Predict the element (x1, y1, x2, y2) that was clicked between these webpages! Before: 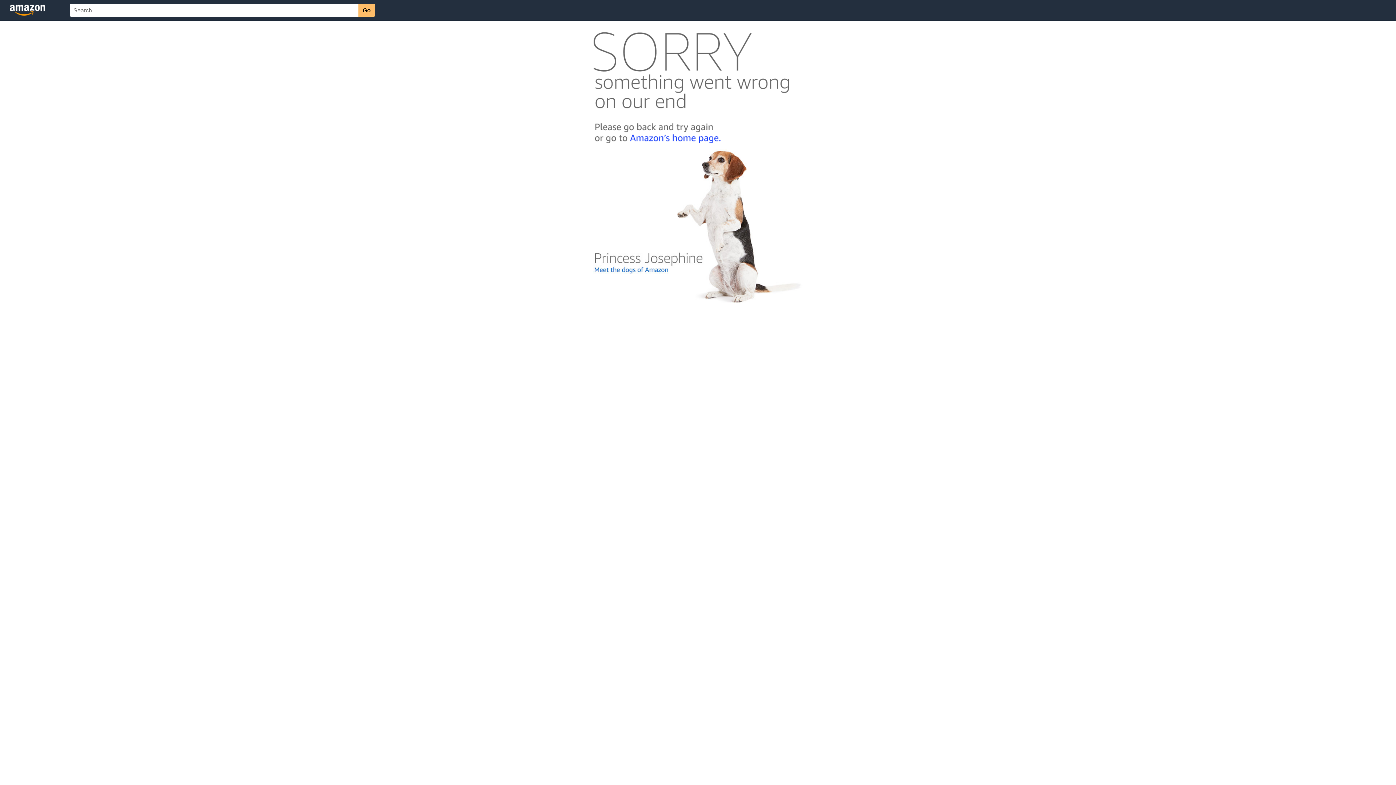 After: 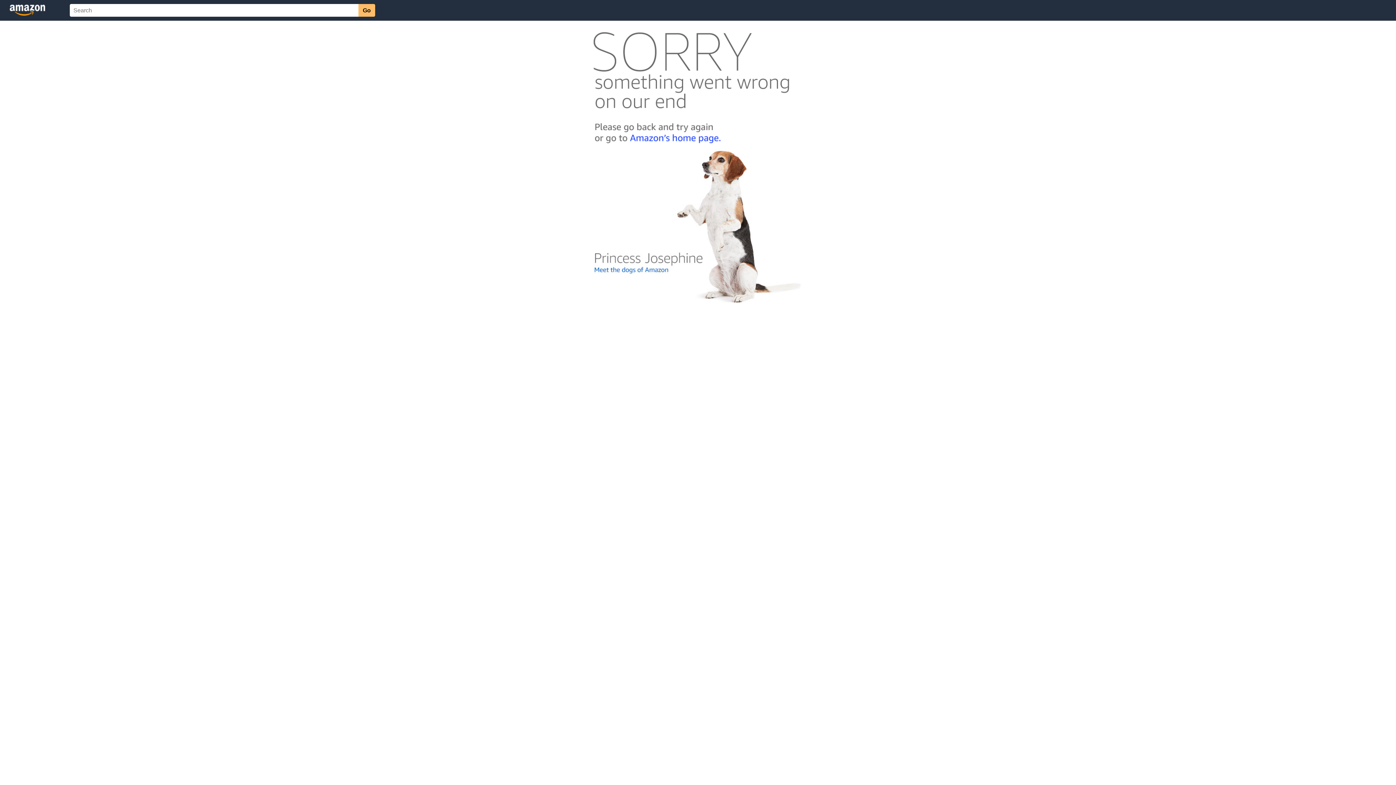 Action: bbox: (592, 300, 803, 306)